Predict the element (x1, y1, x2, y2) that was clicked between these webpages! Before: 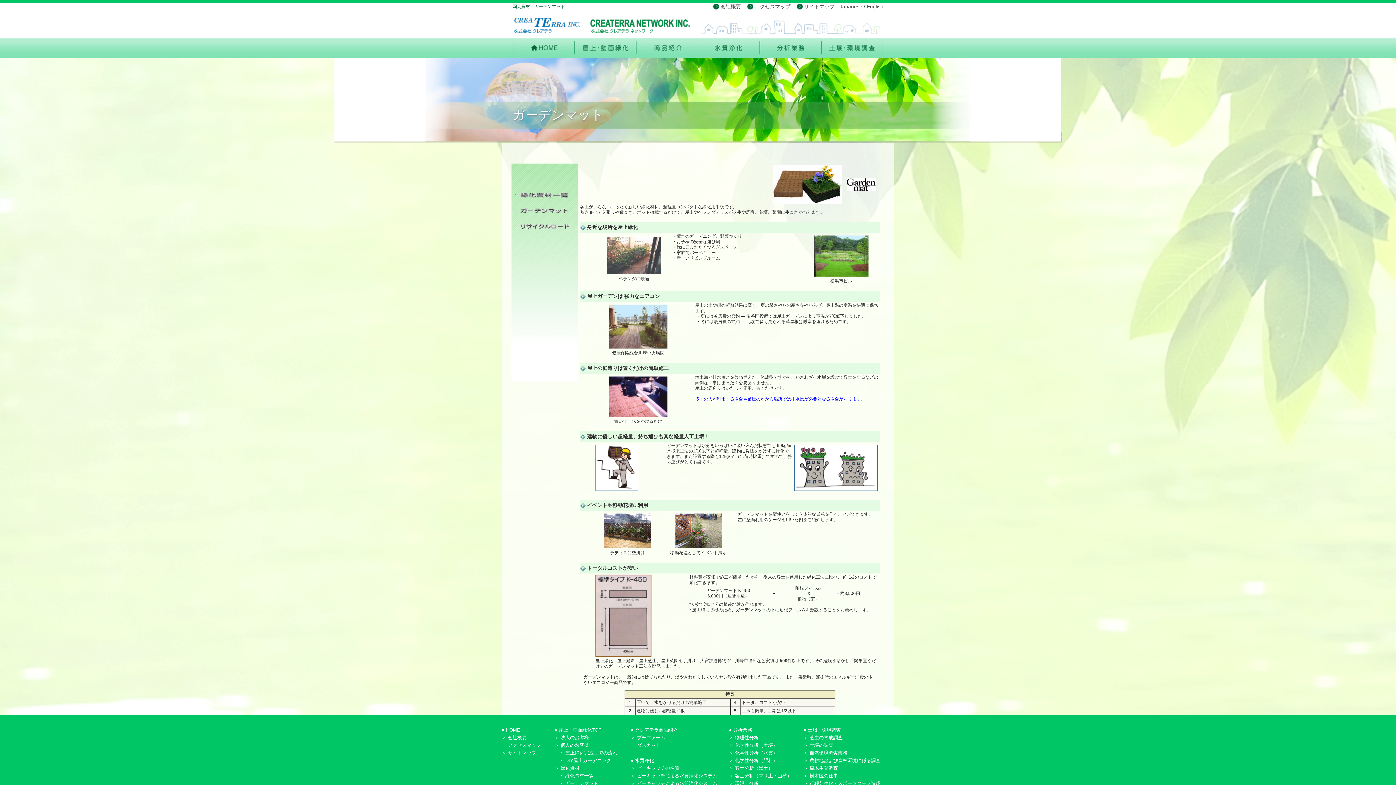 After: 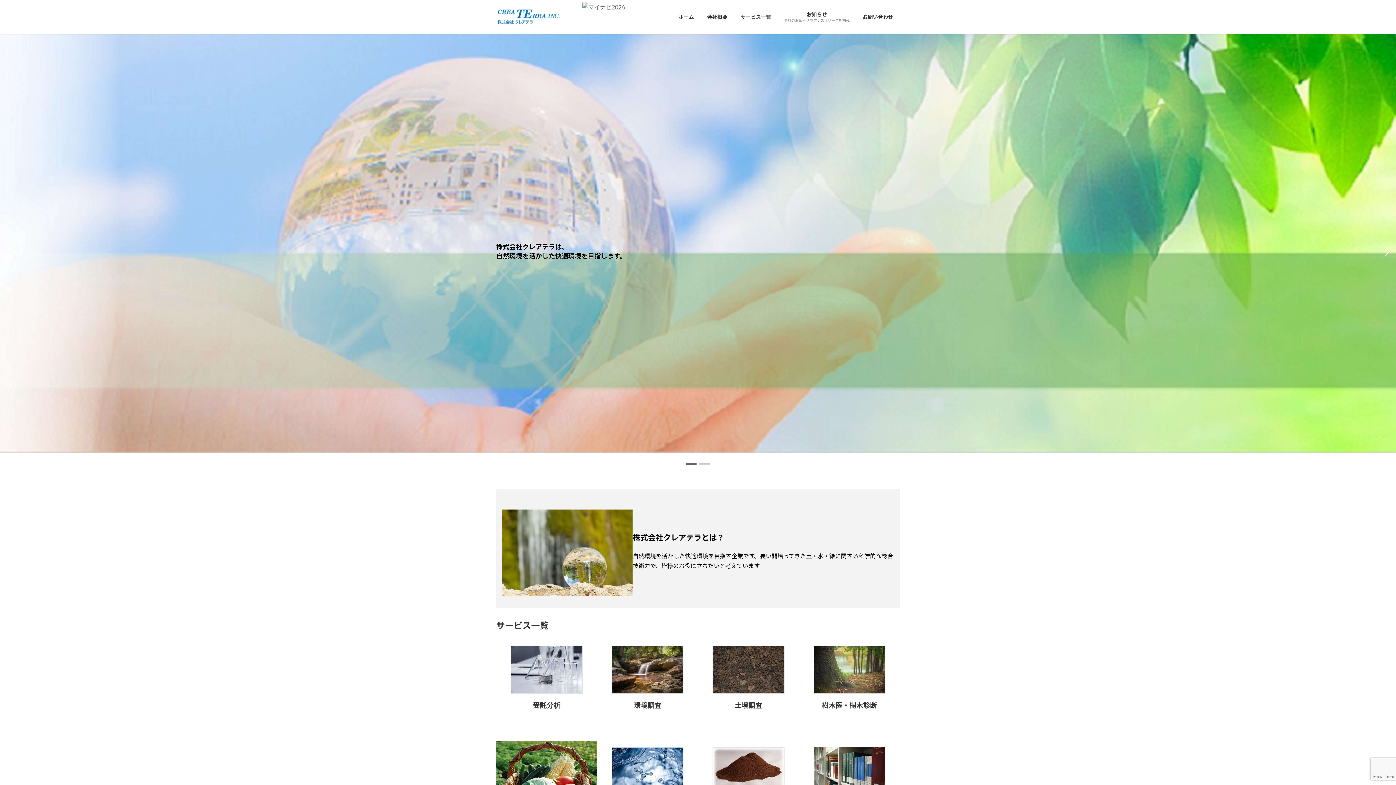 Action: label:  サイトマップ bbox: (797, 3, 834, 9)